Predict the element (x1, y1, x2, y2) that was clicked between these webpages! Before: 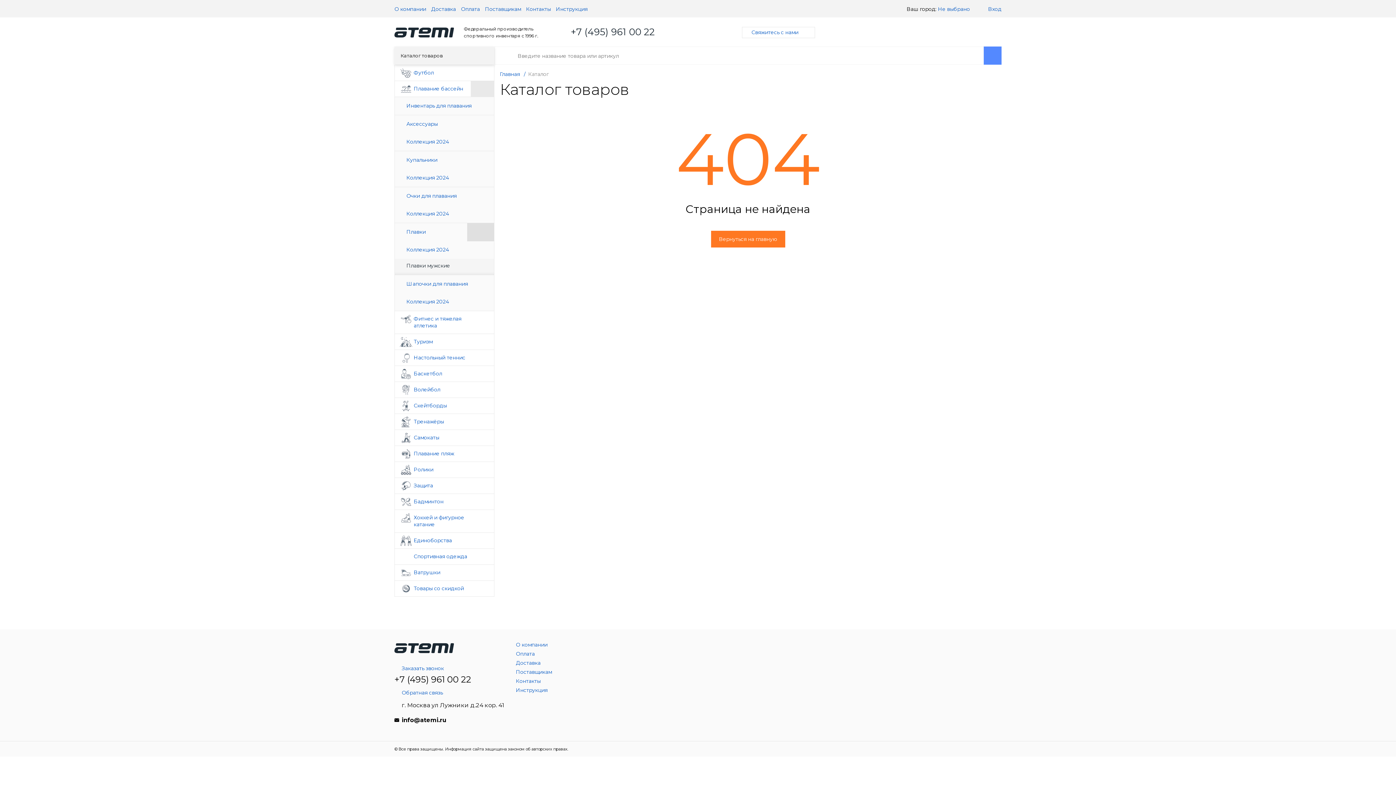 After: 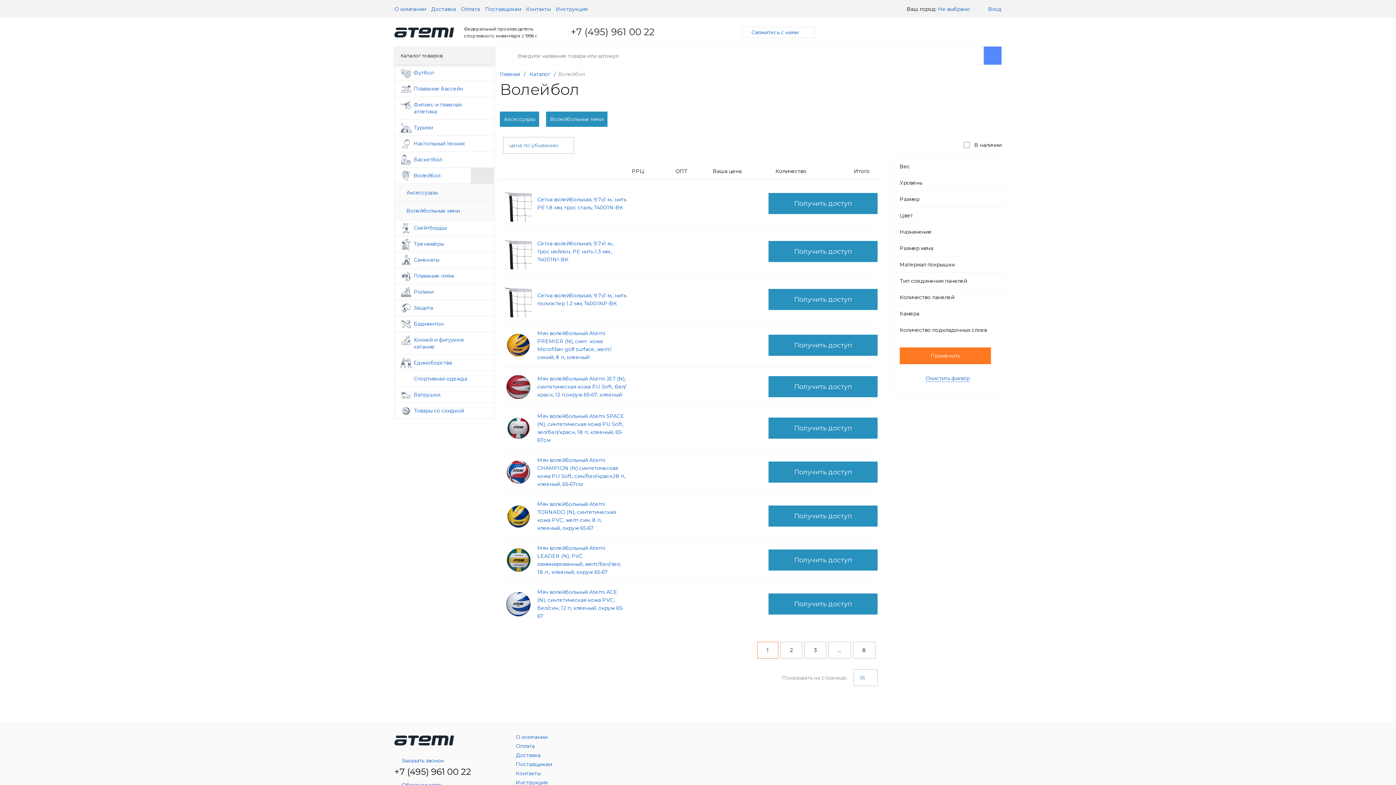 Action: bbox: (394, 382, 494, 397) label: Волейбол